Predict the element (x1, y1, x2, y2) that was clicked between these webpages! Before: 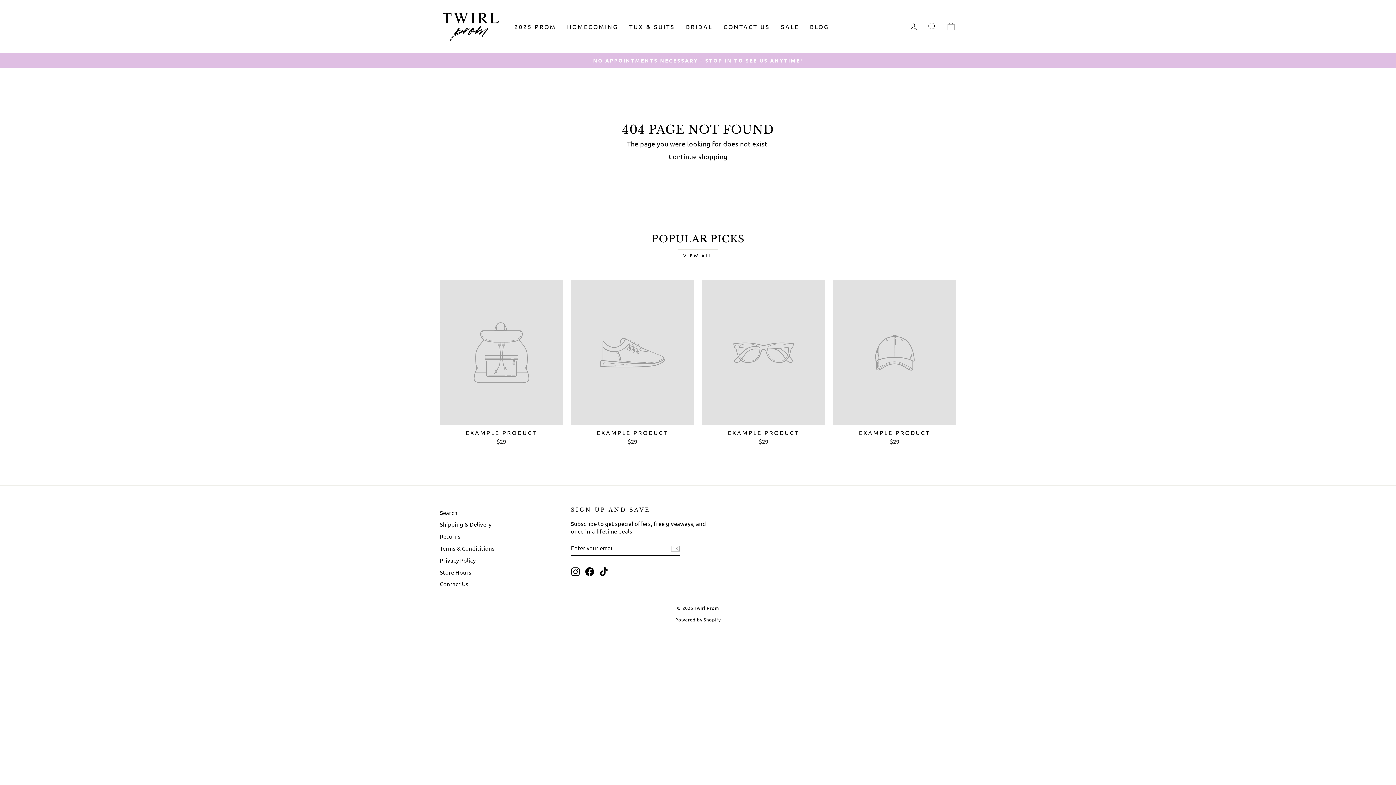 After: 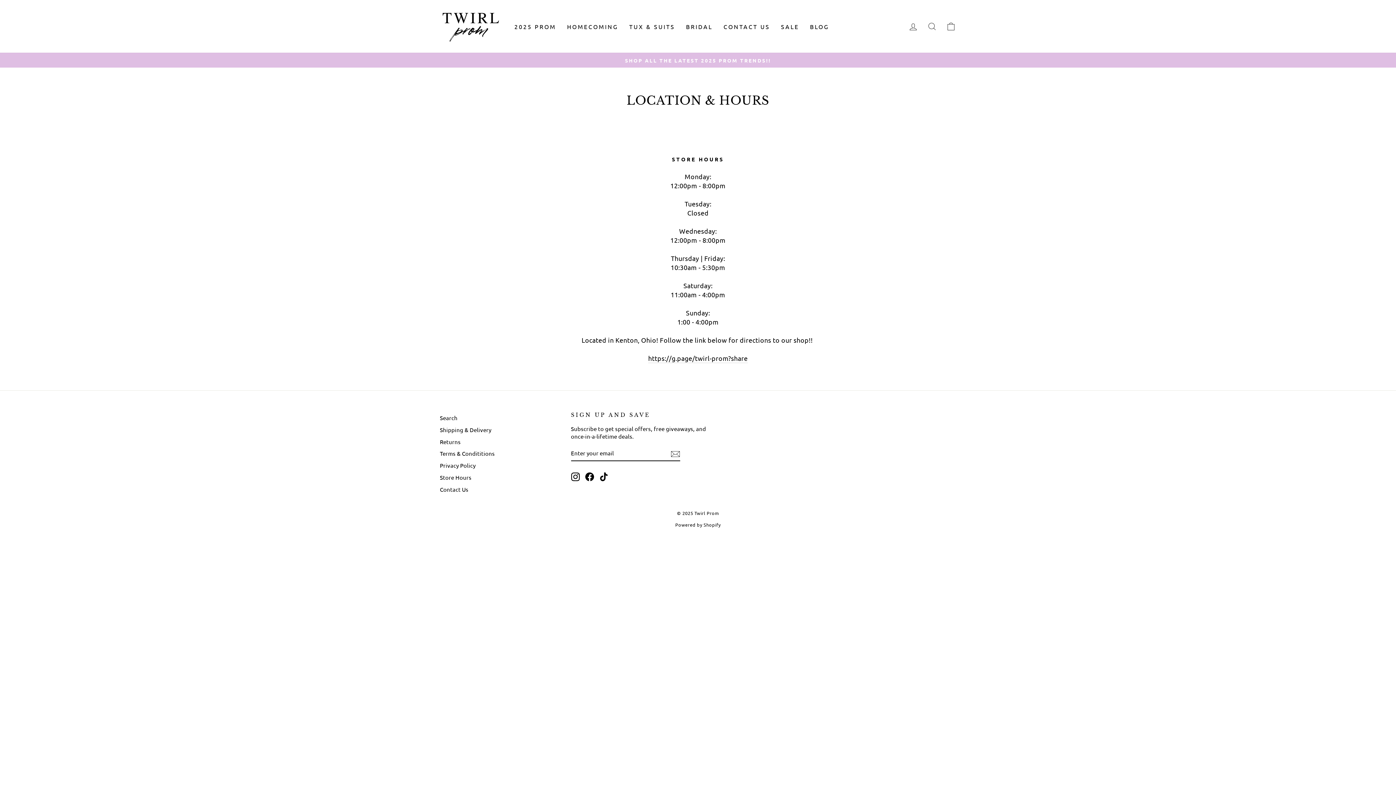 Action: label: Store Hours bbox: (440, 567, 471, 577)